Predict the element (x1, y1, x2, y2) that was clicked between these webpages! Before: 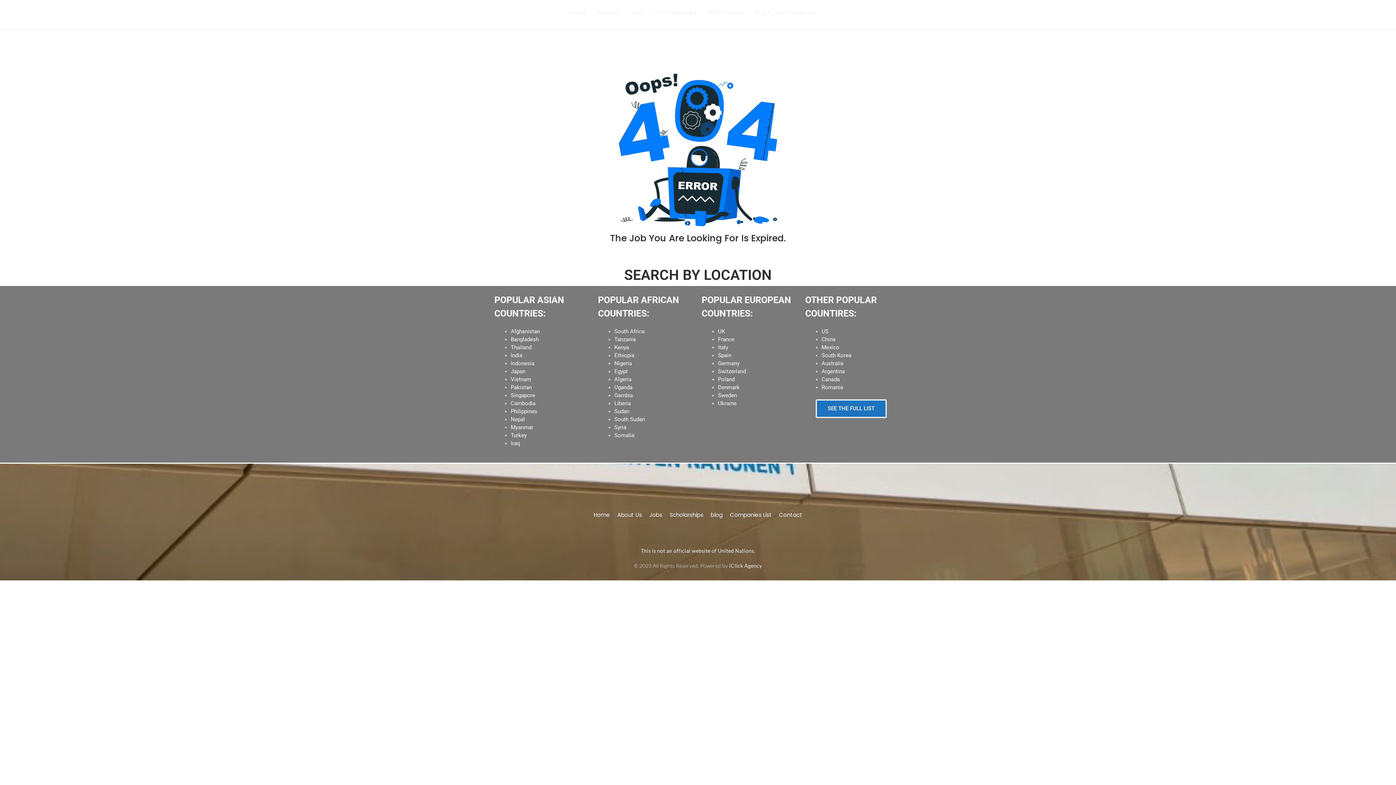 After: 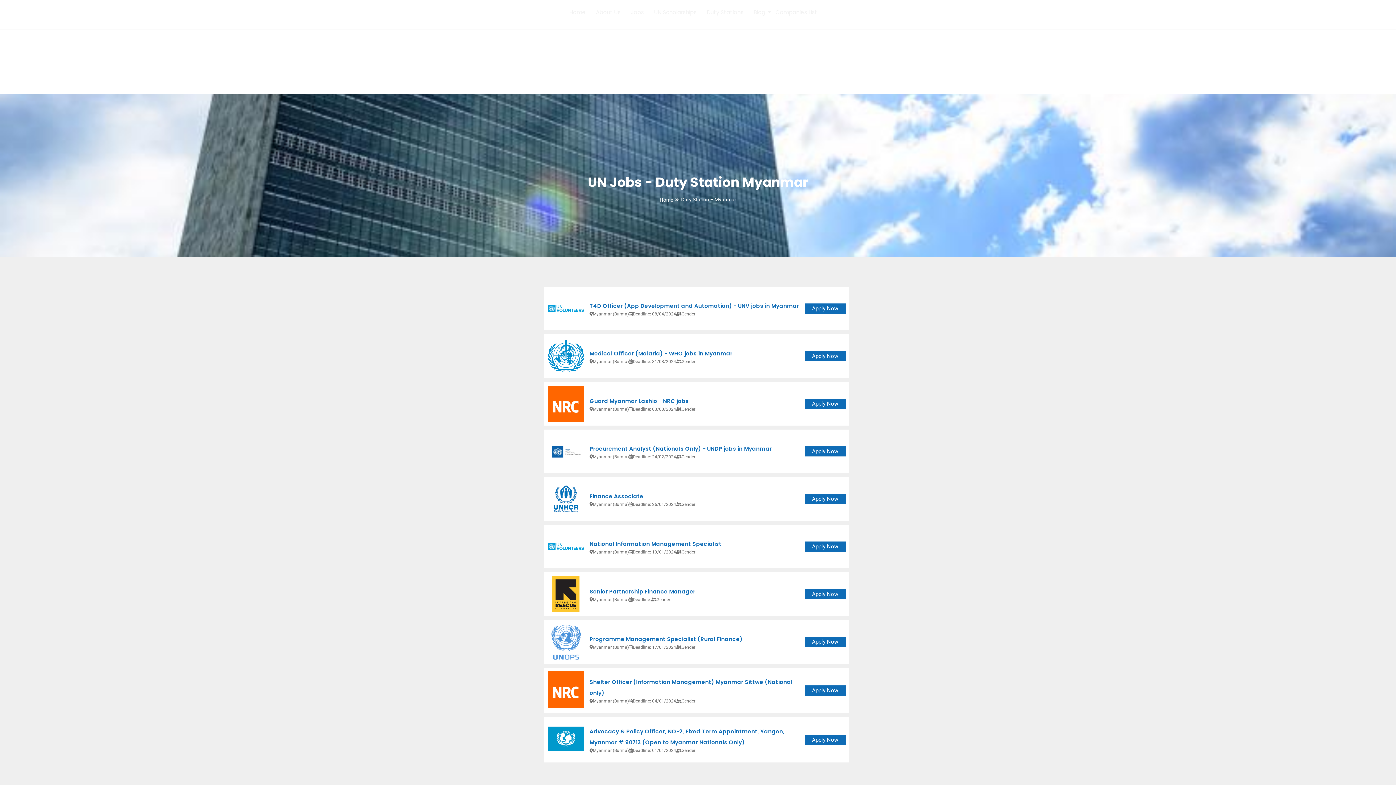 Action: label: Myanmar bbox: (510, 424, 533, 430)